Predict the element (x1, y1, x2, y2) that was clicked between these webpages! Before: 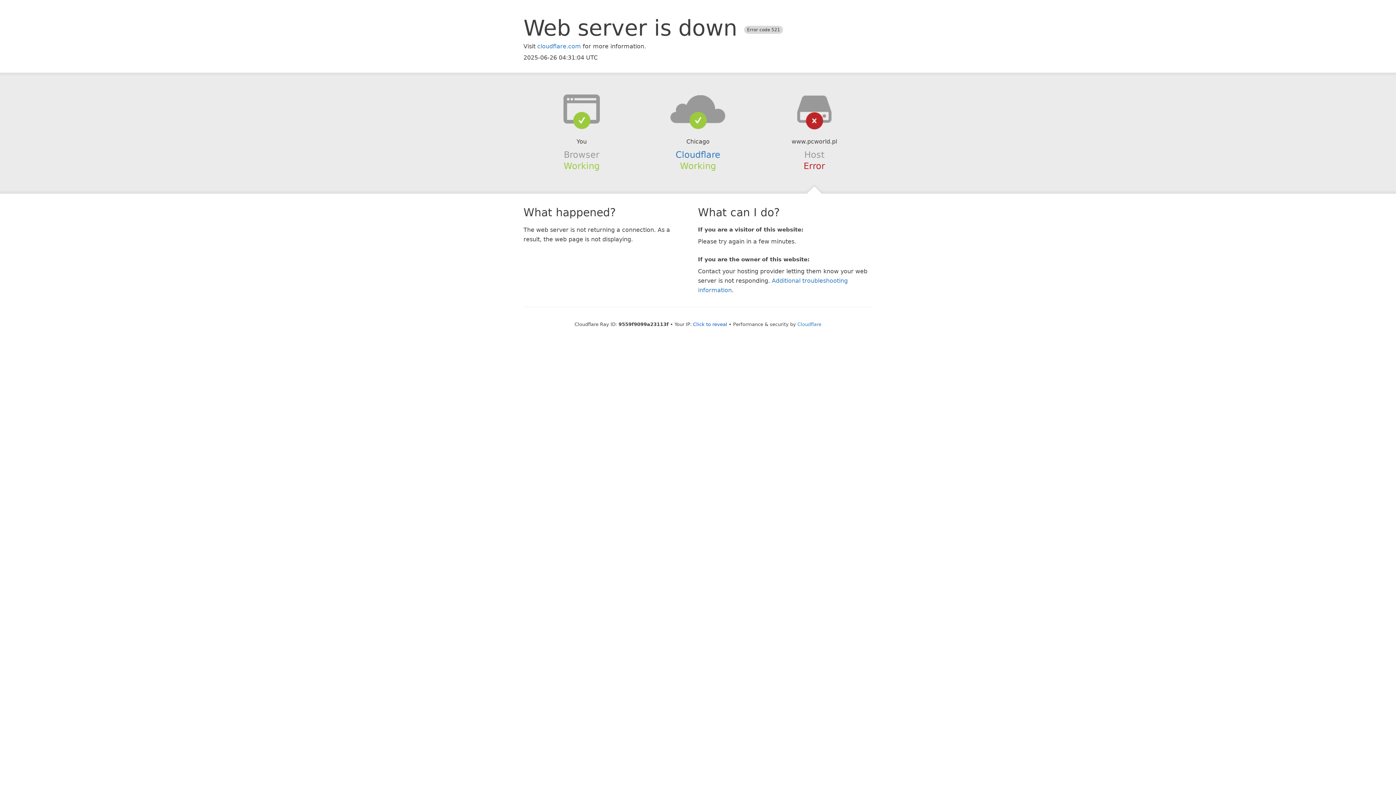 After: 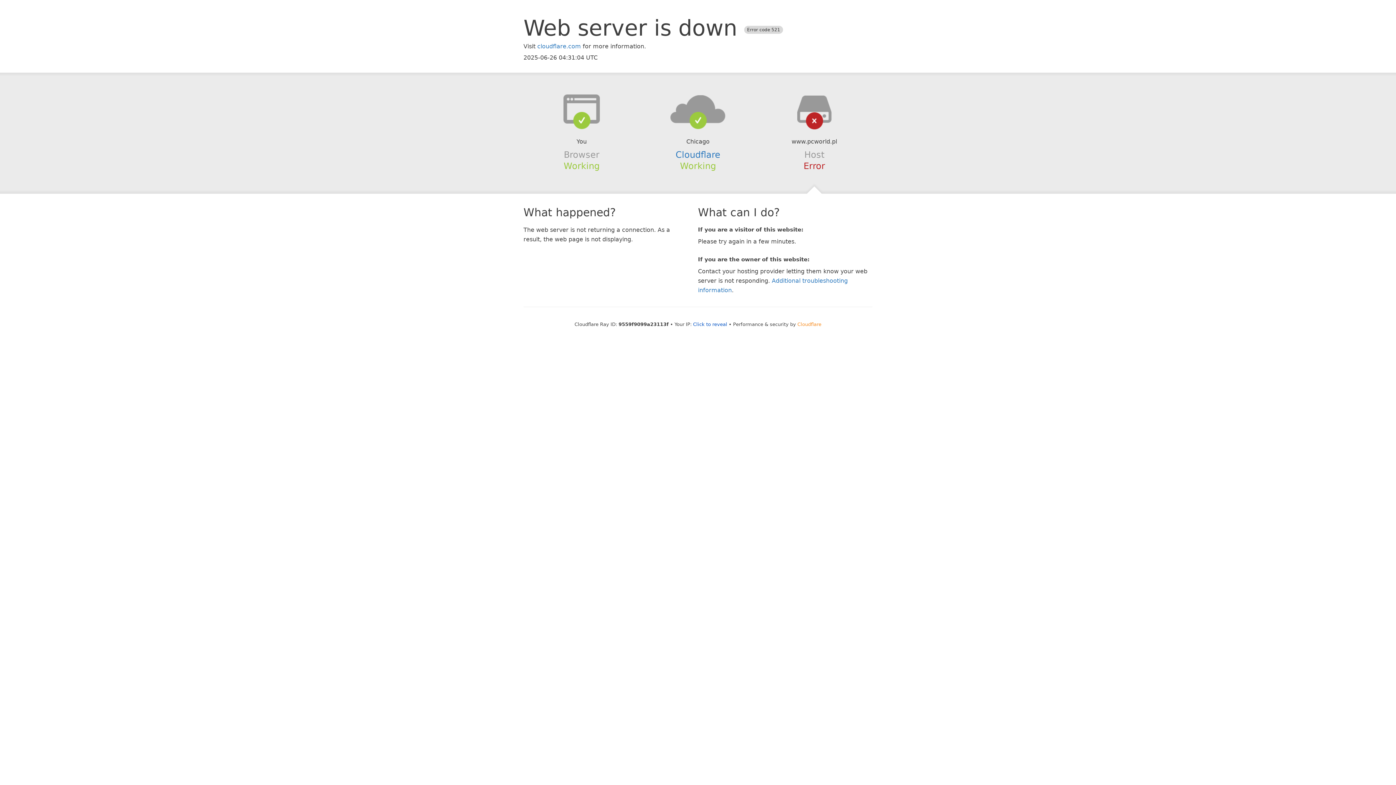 Action: label: Cloudflare bbox: (797, 321, 821, 327)